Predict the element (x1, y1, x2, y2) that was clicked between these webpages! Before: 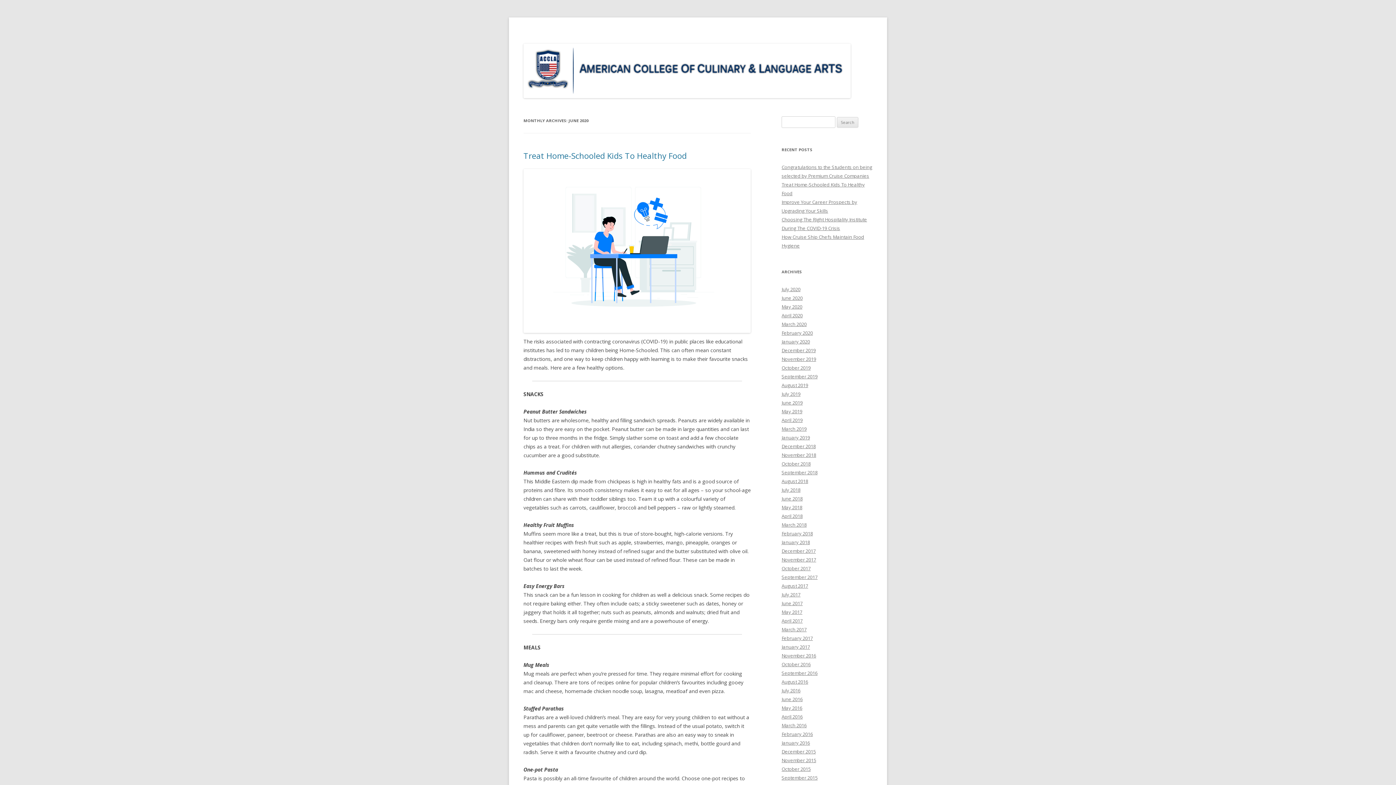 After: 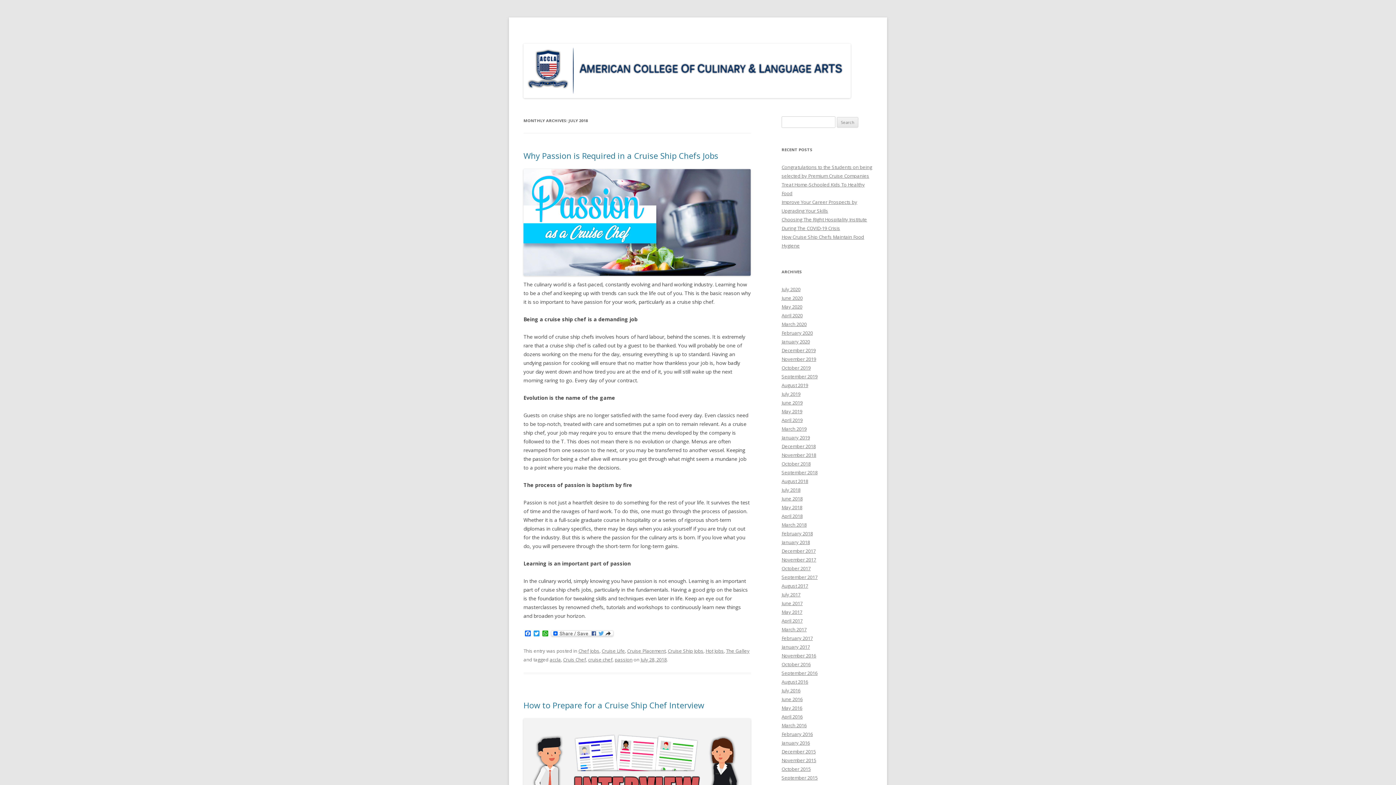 Action: label: July 2018 bbox: (781, 486, 800, 493)